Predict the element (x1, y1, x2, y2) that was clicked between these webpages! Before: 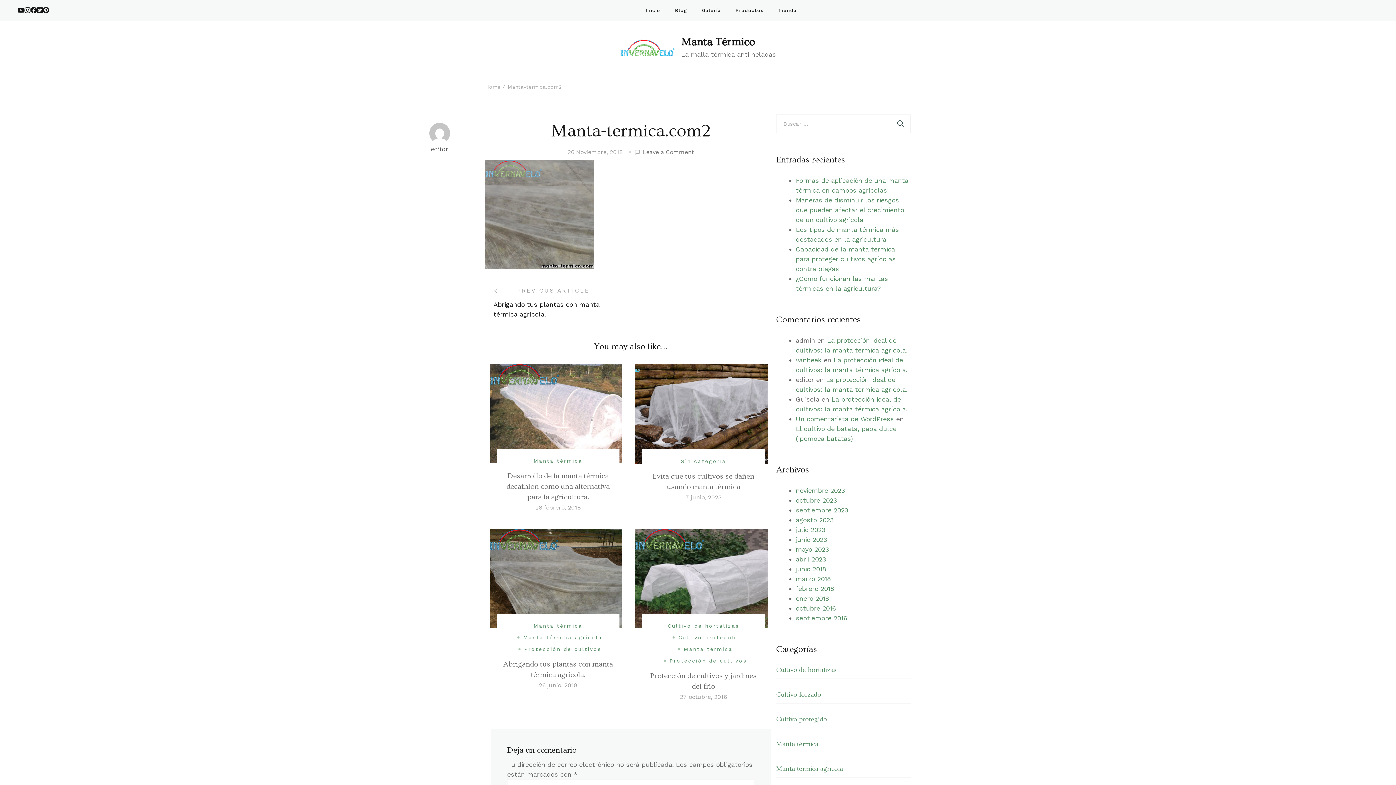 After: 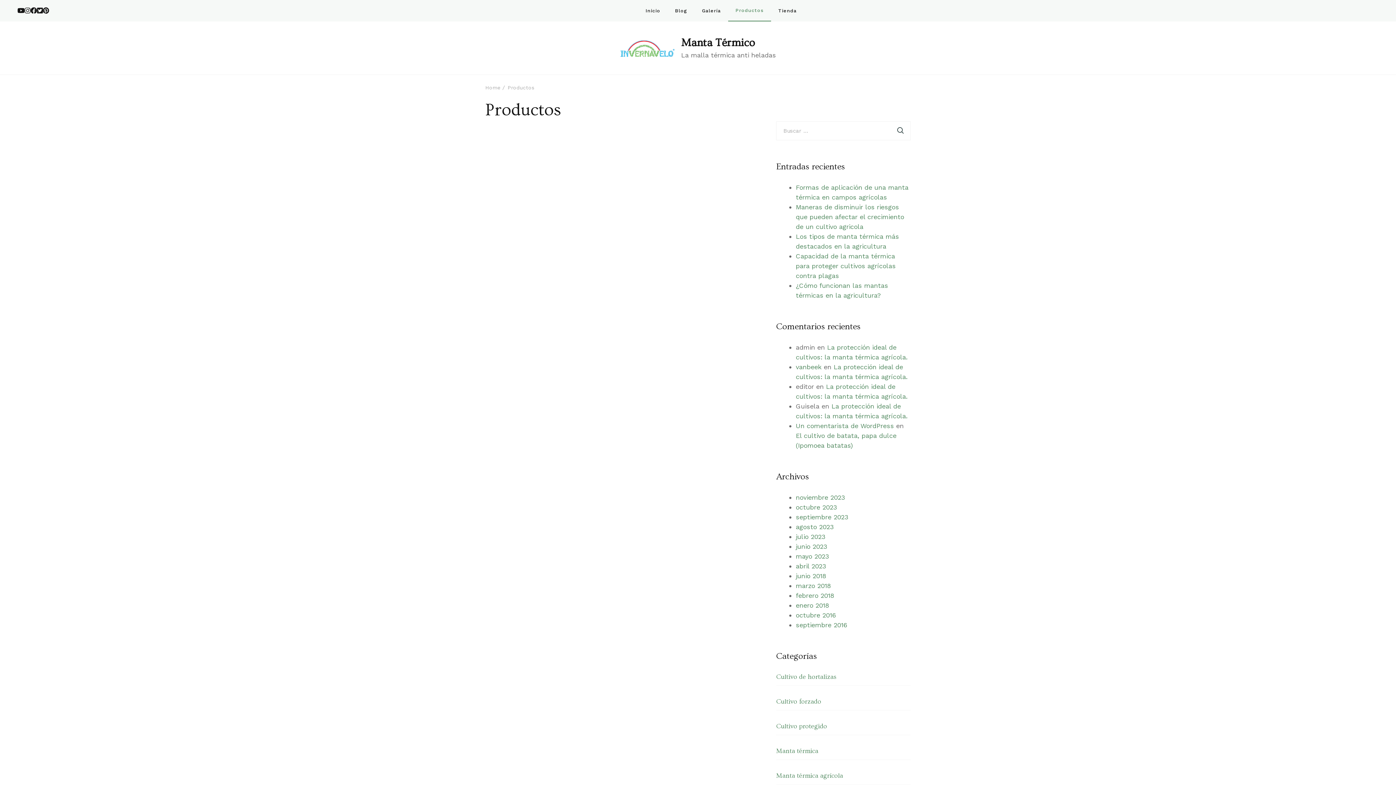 Action: bbox: (735, 8, 763, 12) label: Productos